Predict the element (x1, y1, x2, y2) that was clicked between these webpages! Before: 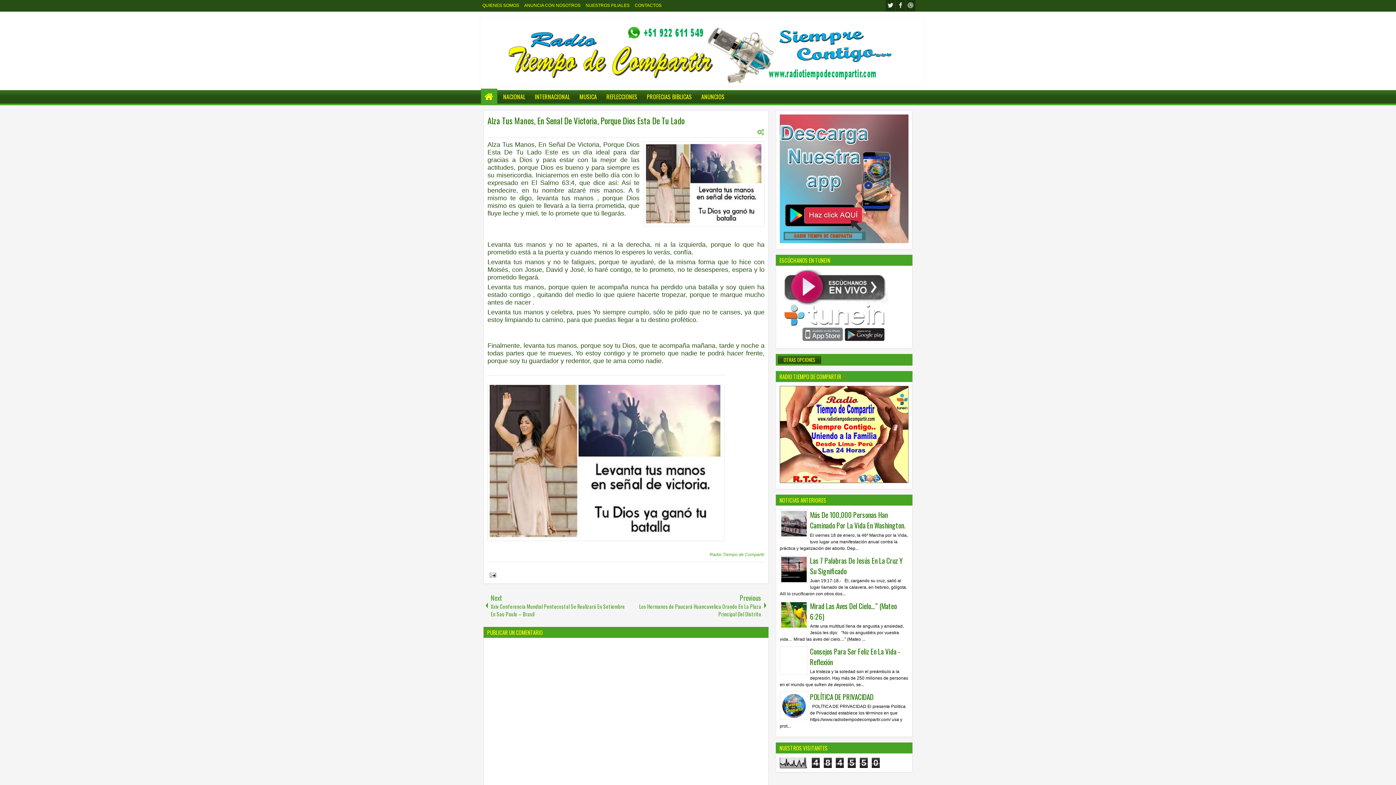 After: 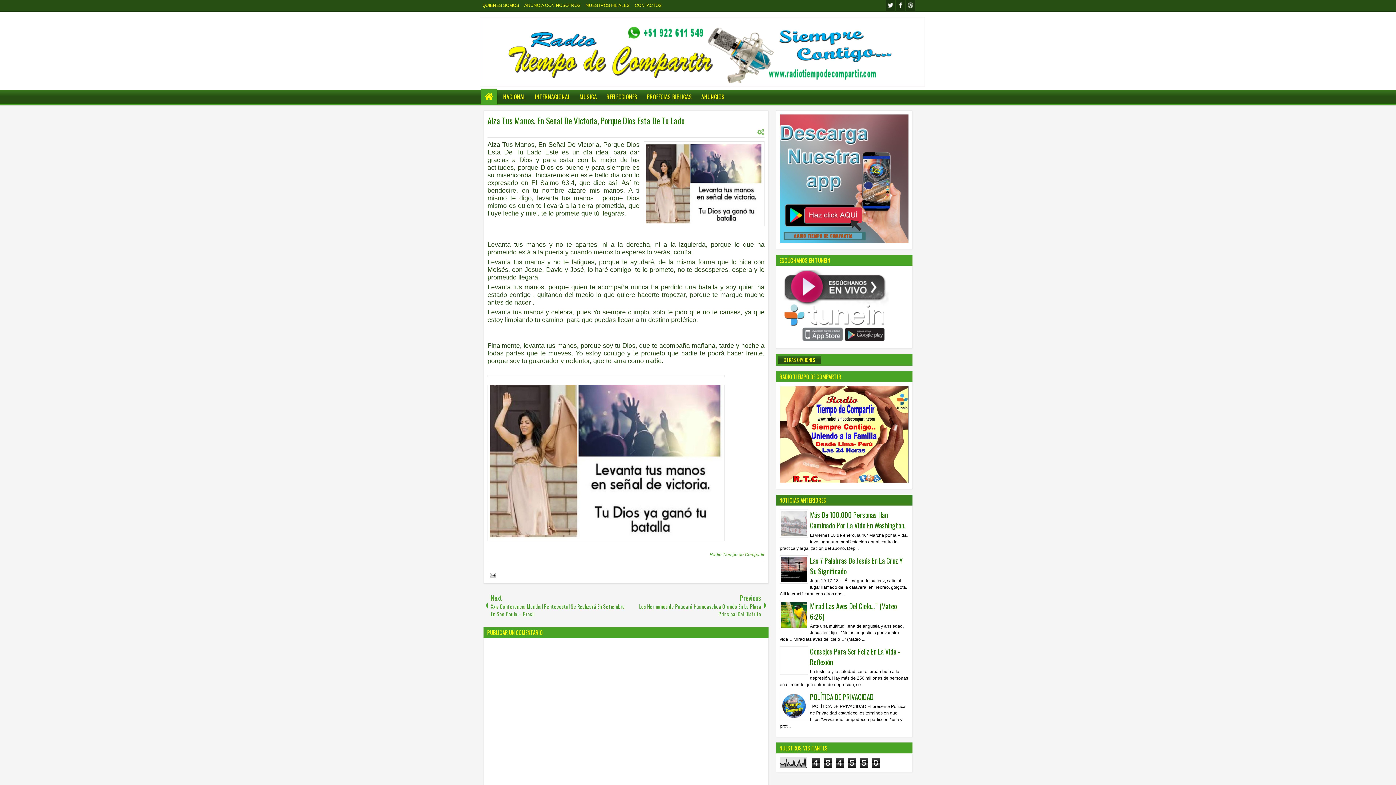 Action: bbox: (781, 532, 806, 537)